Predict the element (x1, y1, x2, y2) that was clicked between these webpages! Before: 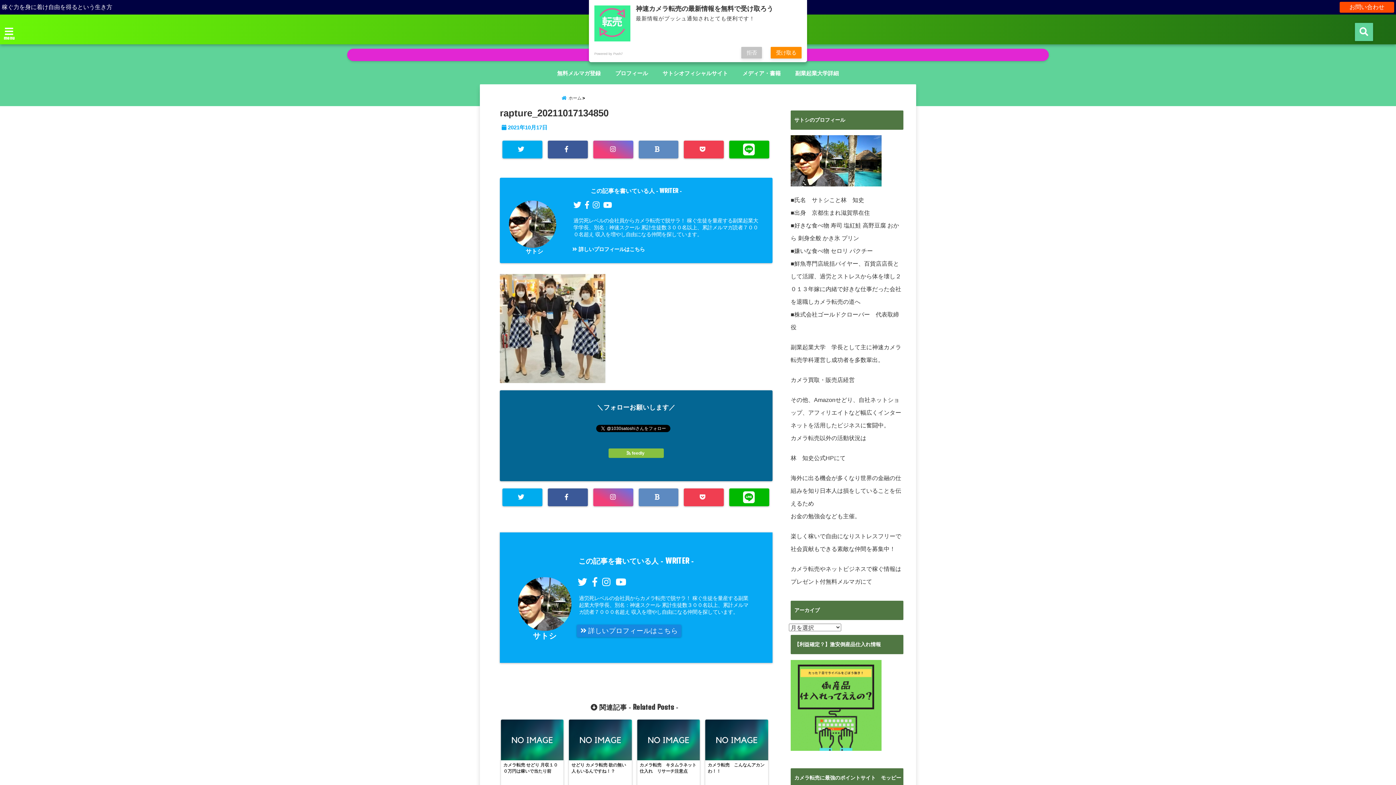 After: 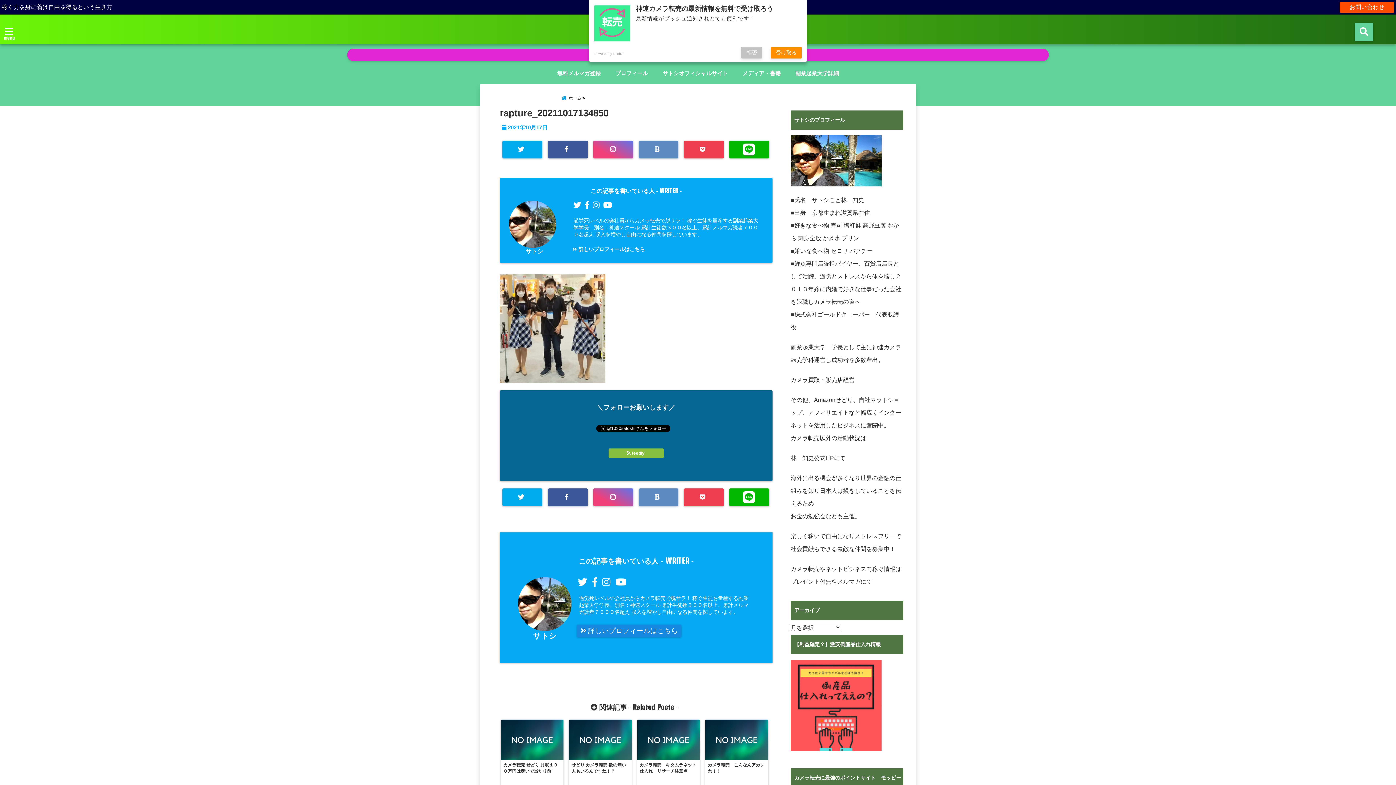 Action: bbox: (577, 577, 587, 587)